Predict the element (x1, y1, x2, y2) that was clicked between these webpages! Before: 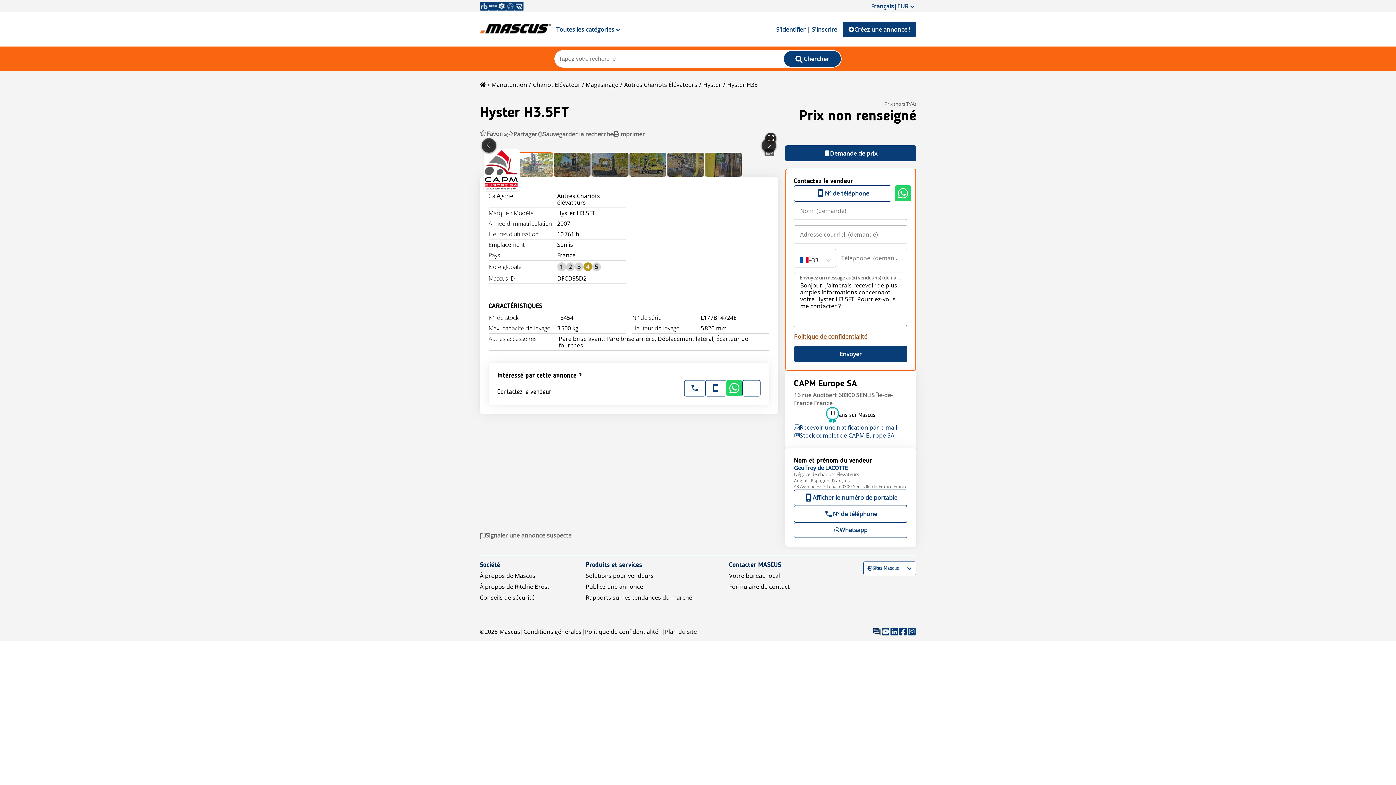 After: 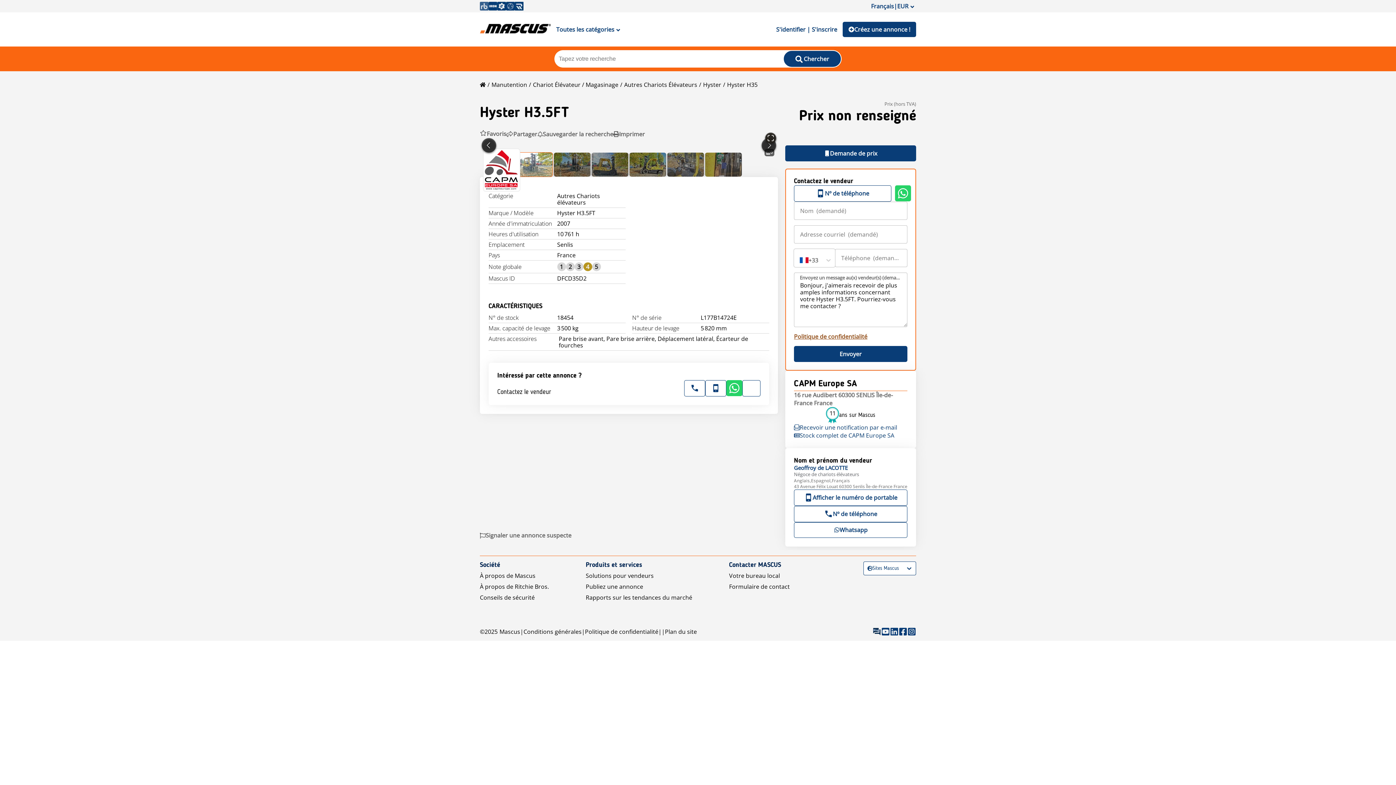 Action: bbox: (480, 1, 488, 10)